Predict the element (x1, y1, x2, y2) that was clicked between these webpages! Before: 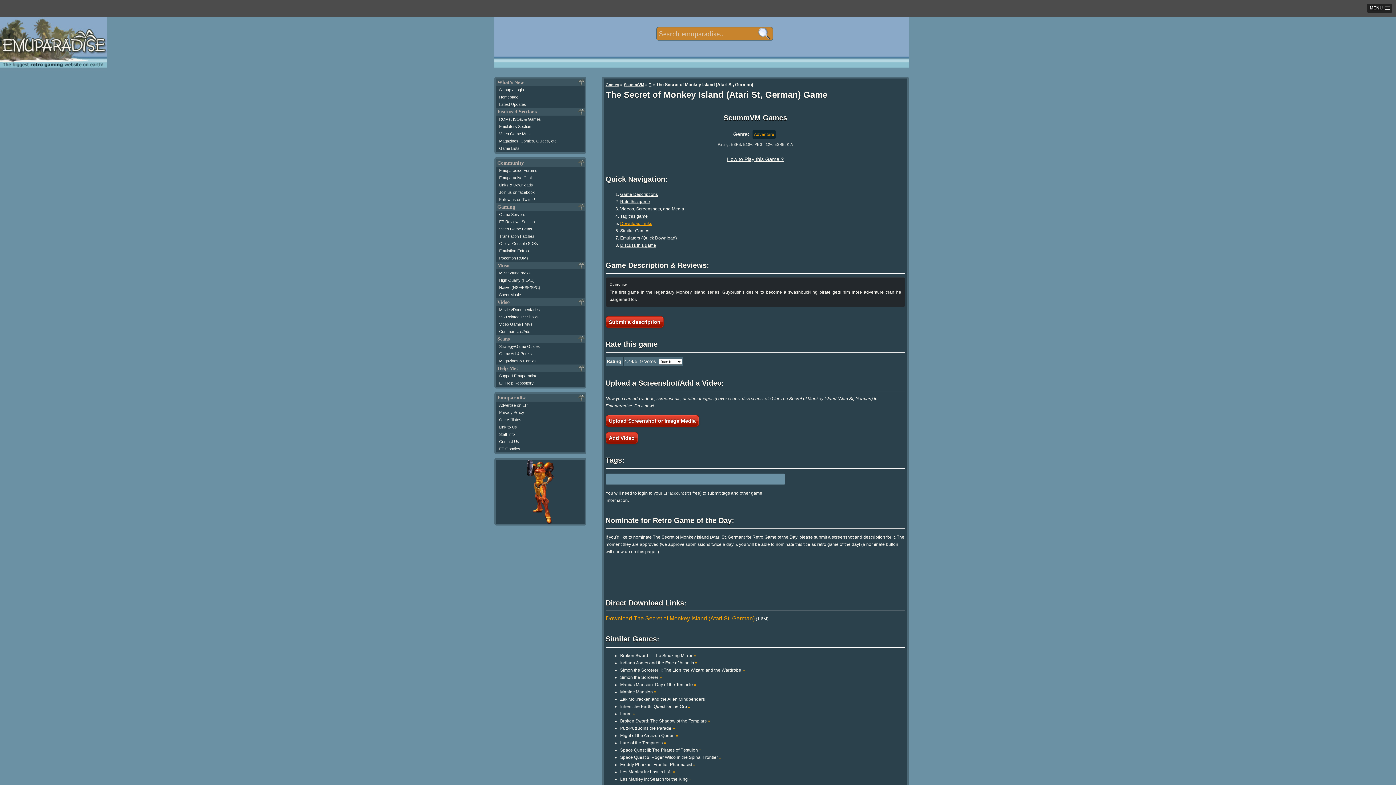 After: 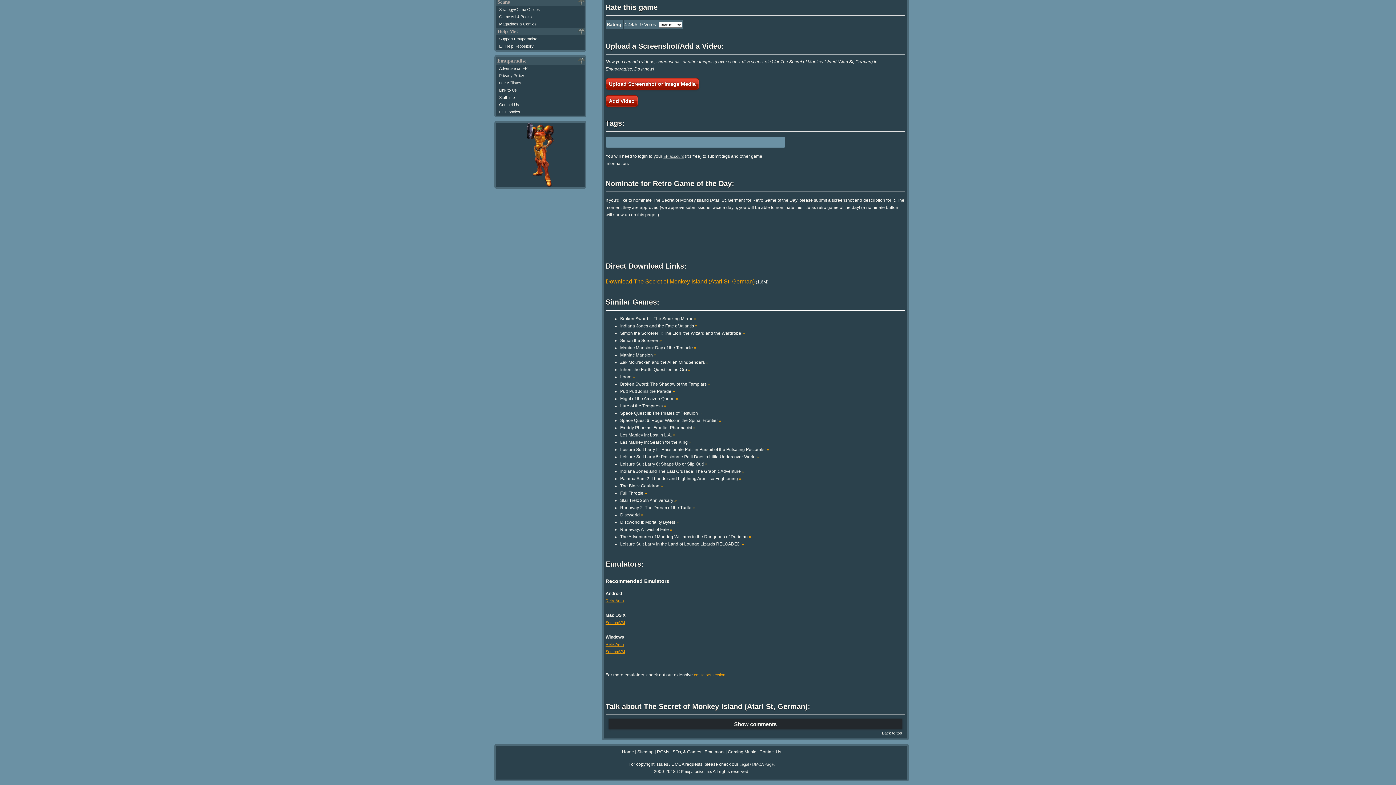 Action: label: Emulators (Quick Download) bbox: (620, 235, 677, 240)